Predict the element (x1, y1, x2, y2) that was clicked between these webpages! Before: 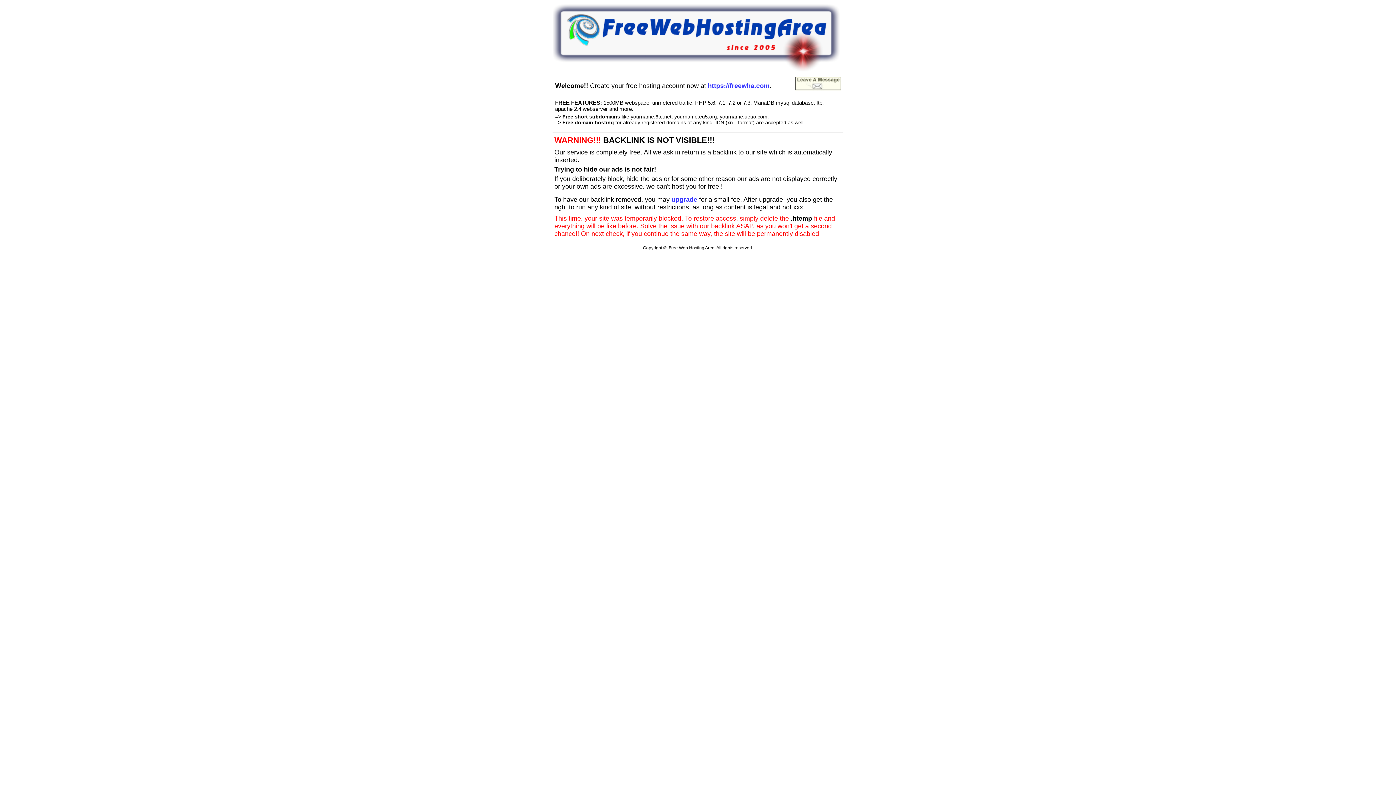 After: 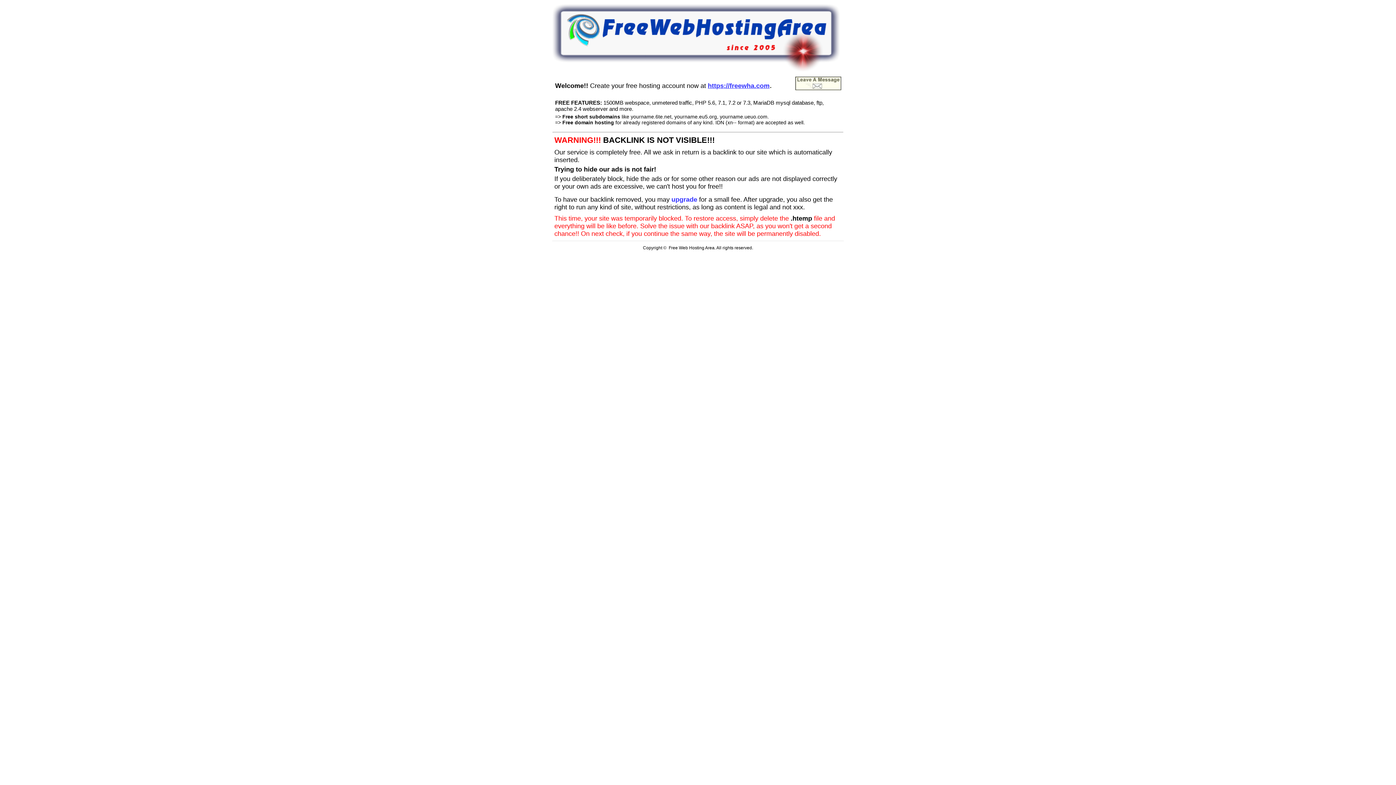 Action: bbox: (708, 80, 769, 89) label: https://freewha.com